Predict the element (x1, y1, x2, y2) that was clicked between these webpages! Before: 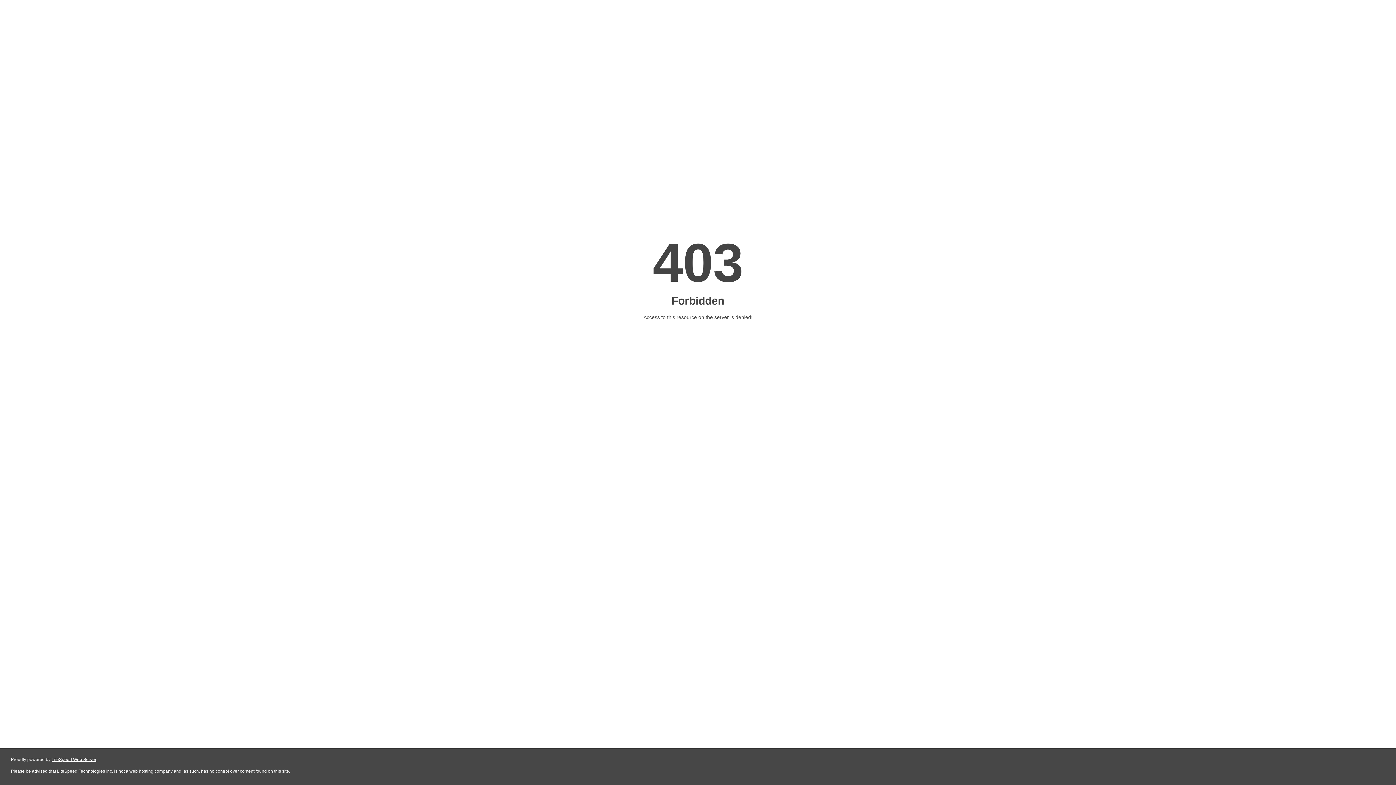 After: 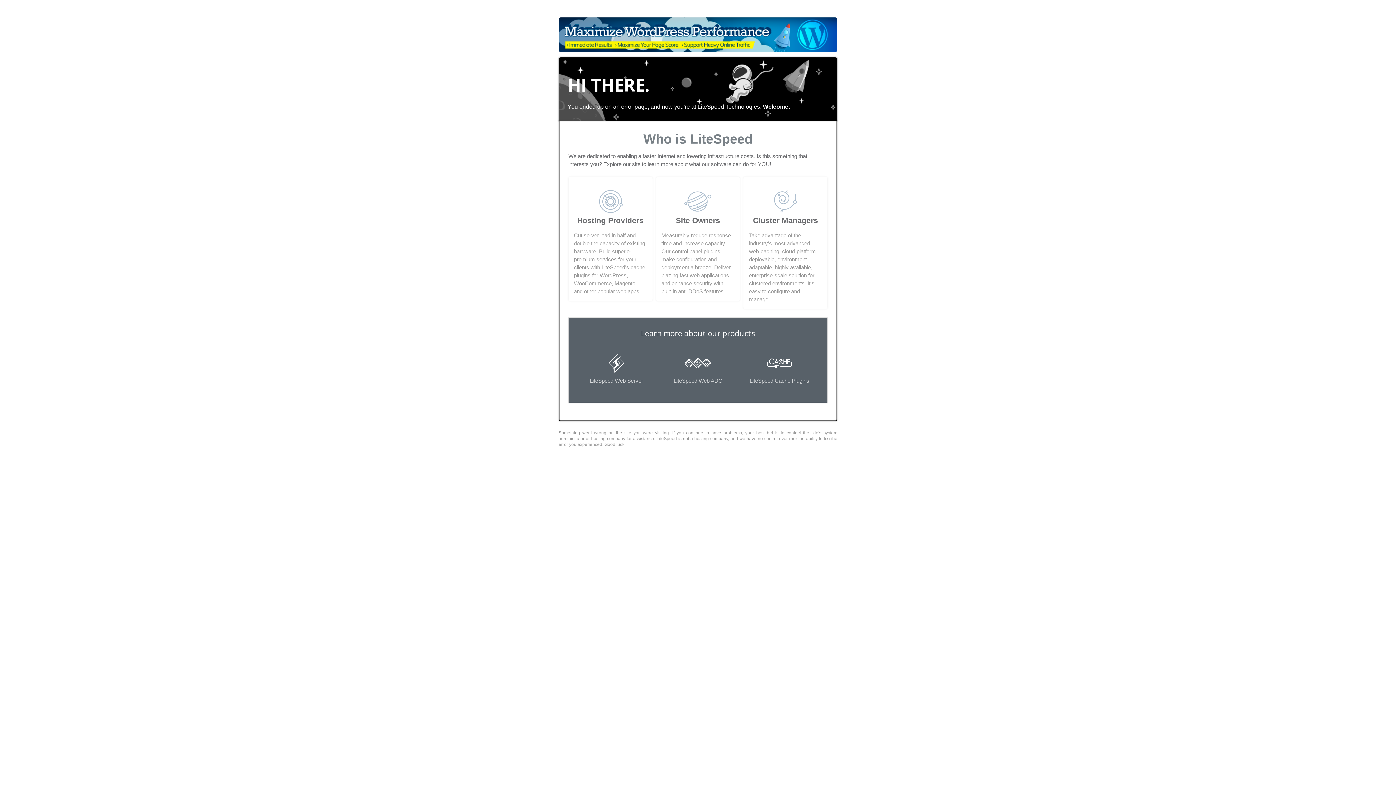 Action: bbox: (51, 757, 96, 762) label: LiteSpeed Web Server